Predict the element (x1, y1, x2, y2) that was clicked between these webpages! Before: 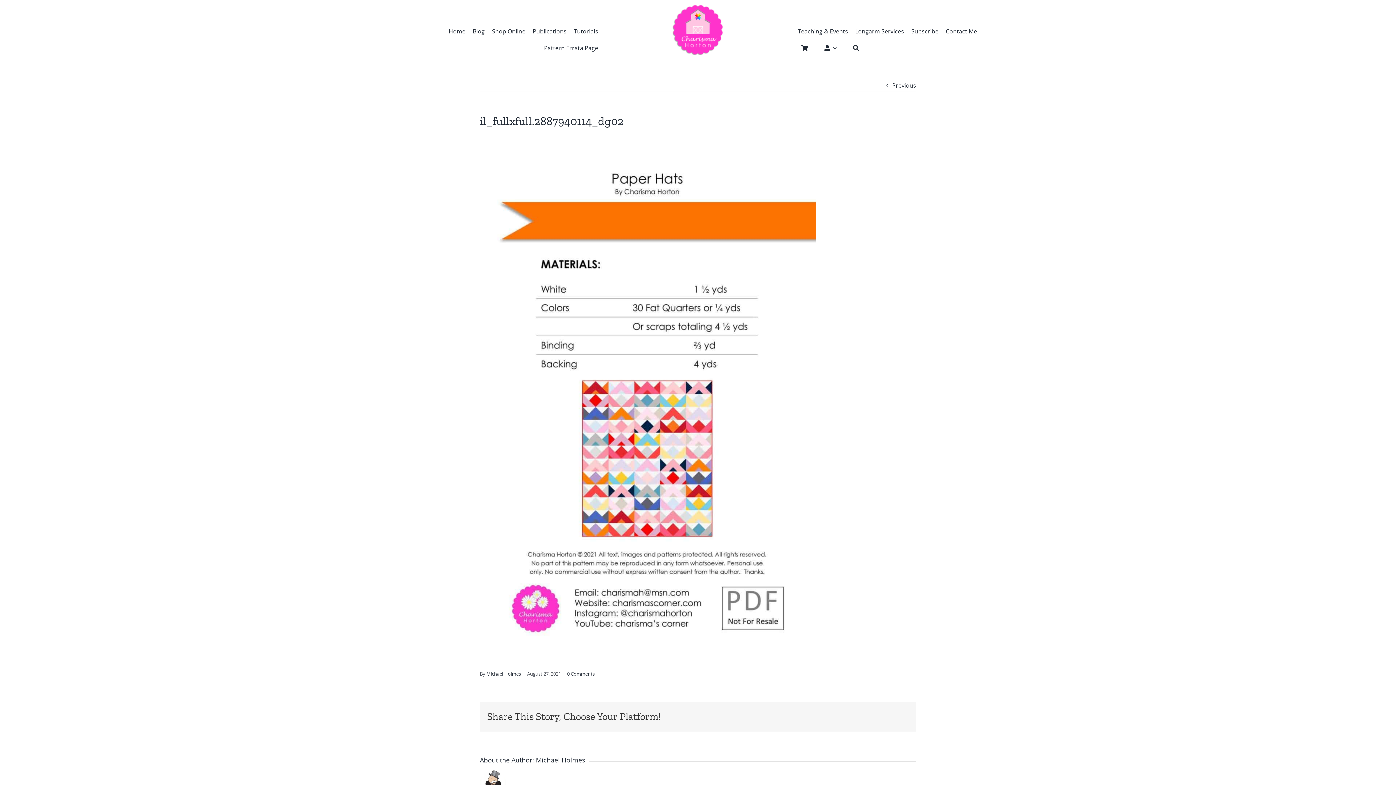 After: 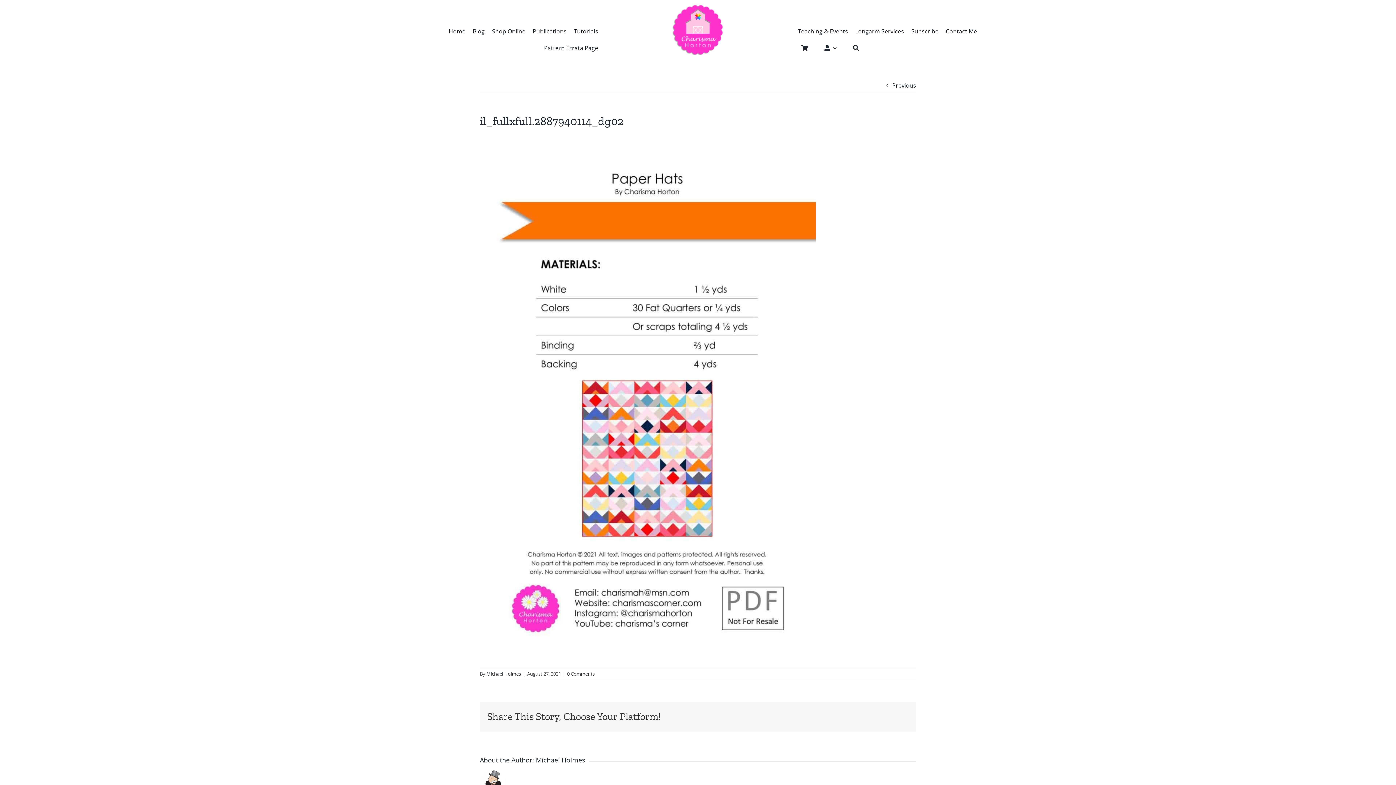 Action: bbox: (892, 79, 916, 91) label: Previous